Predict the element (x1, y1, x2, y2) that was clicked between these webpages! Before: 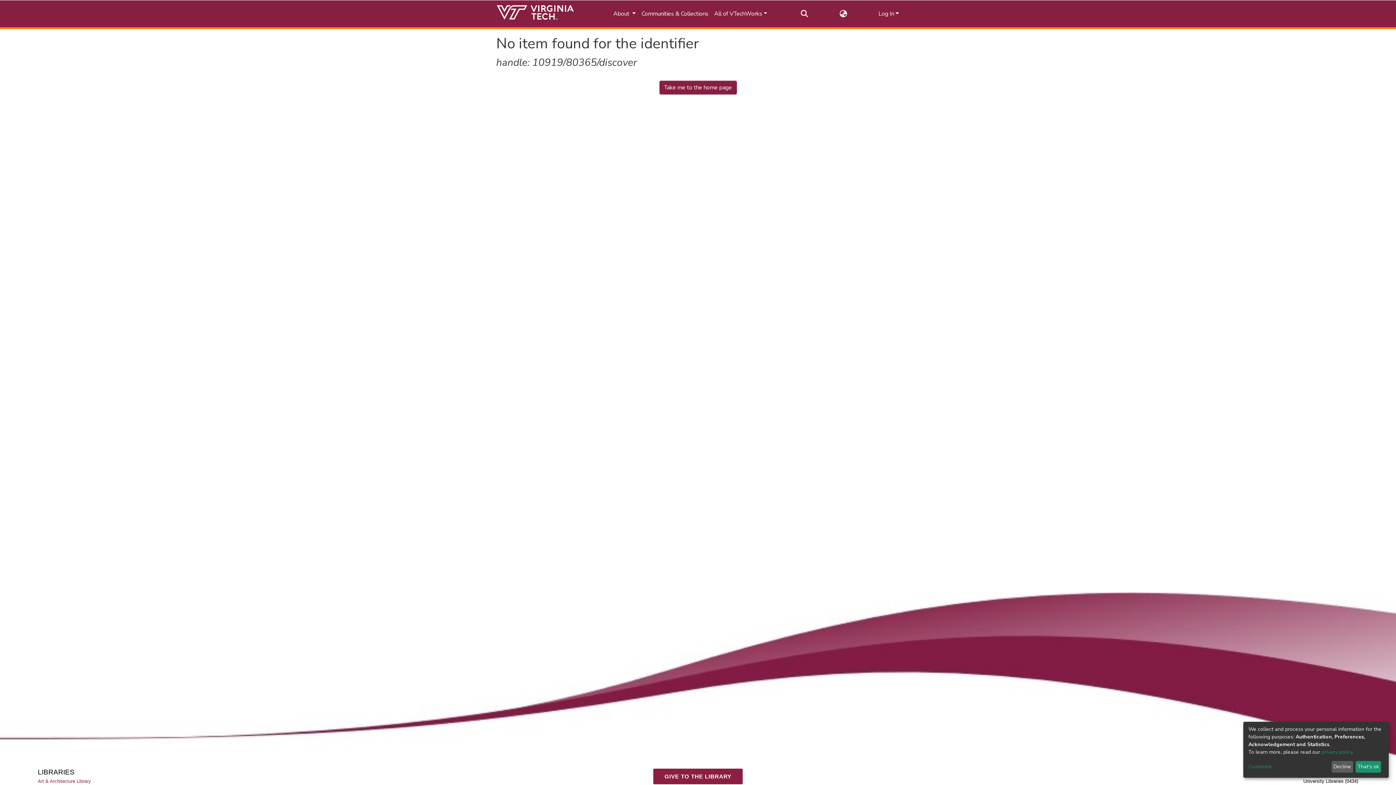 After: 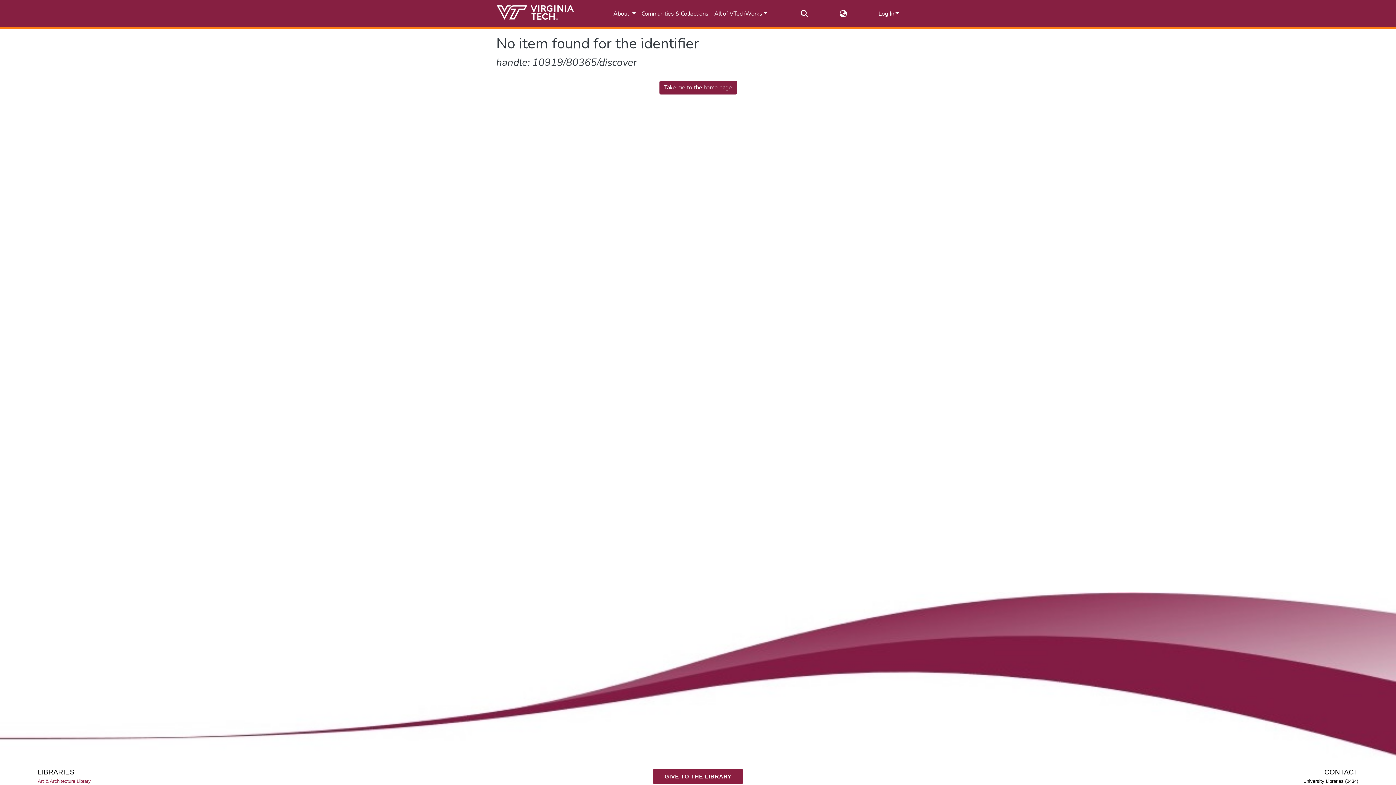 Action: label: Decline bbox: (1331, 761, 1353, 773)